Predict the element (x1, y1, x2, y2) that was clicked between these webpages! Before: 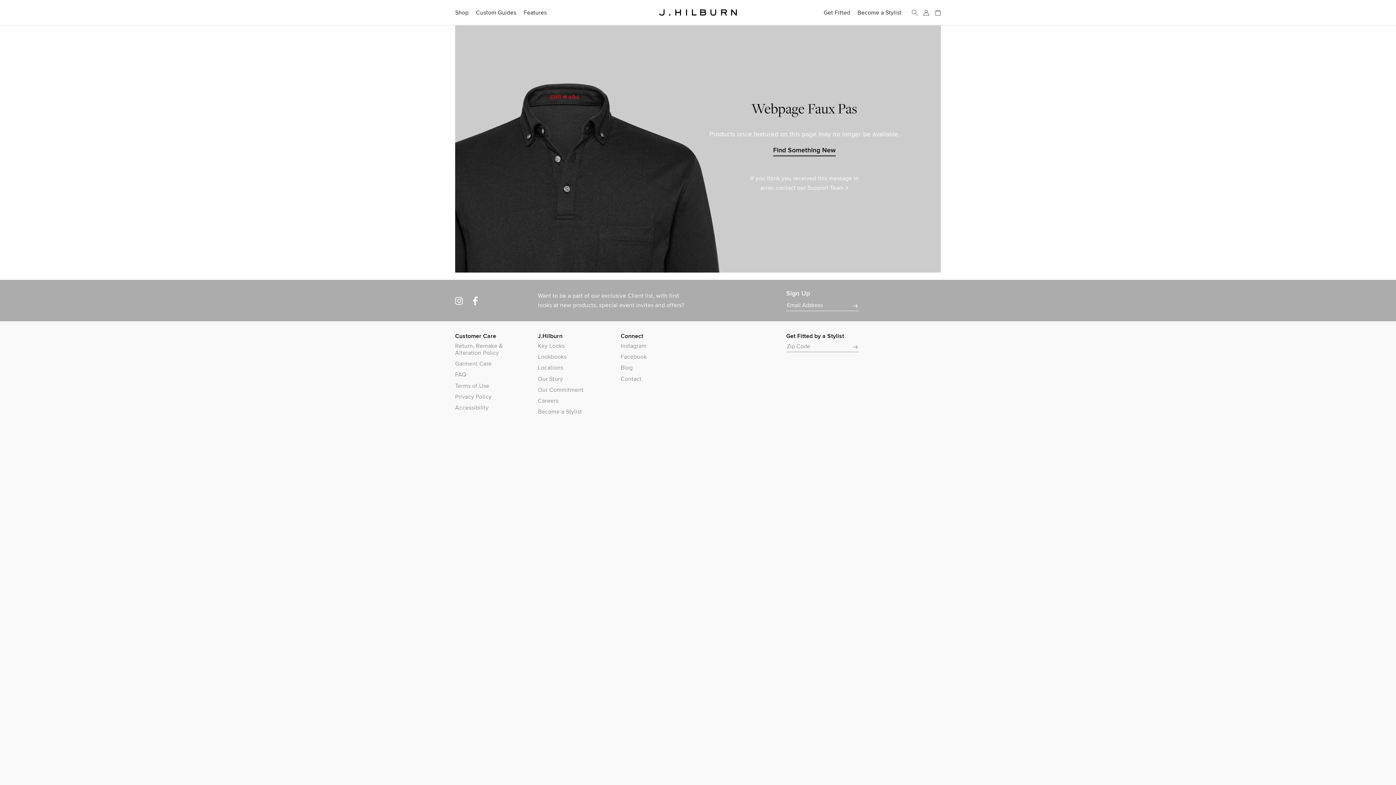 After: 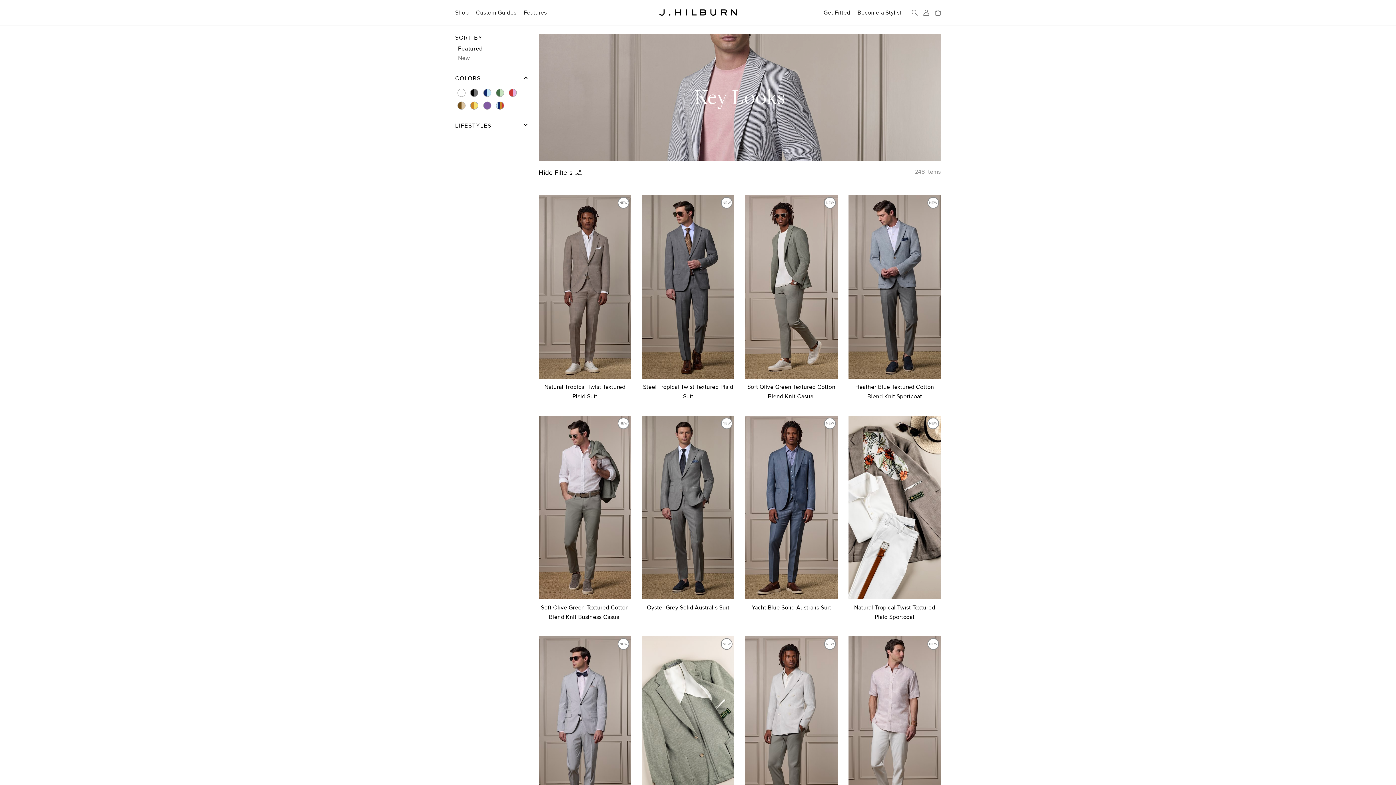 Action: bbox: (538, 342, 609, 349) label: Key Looks